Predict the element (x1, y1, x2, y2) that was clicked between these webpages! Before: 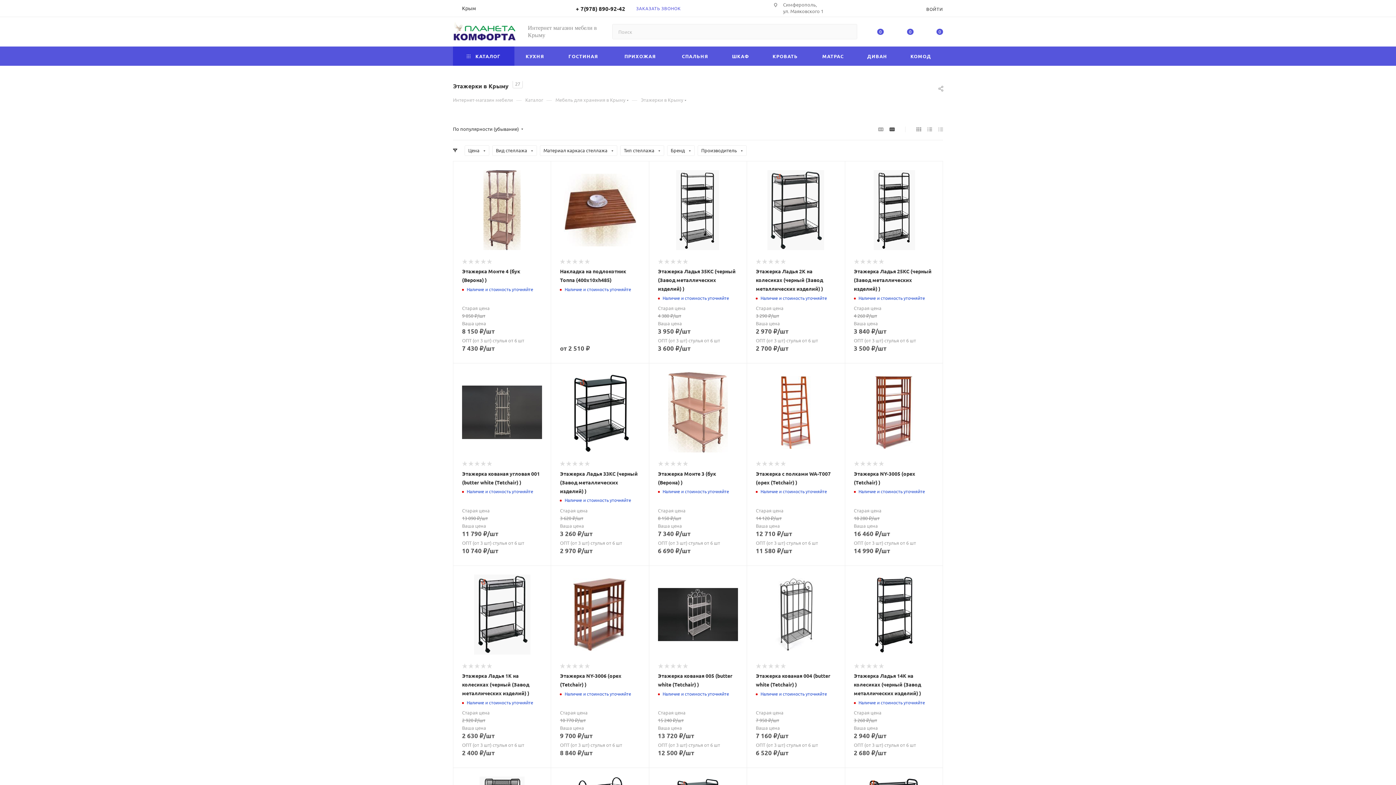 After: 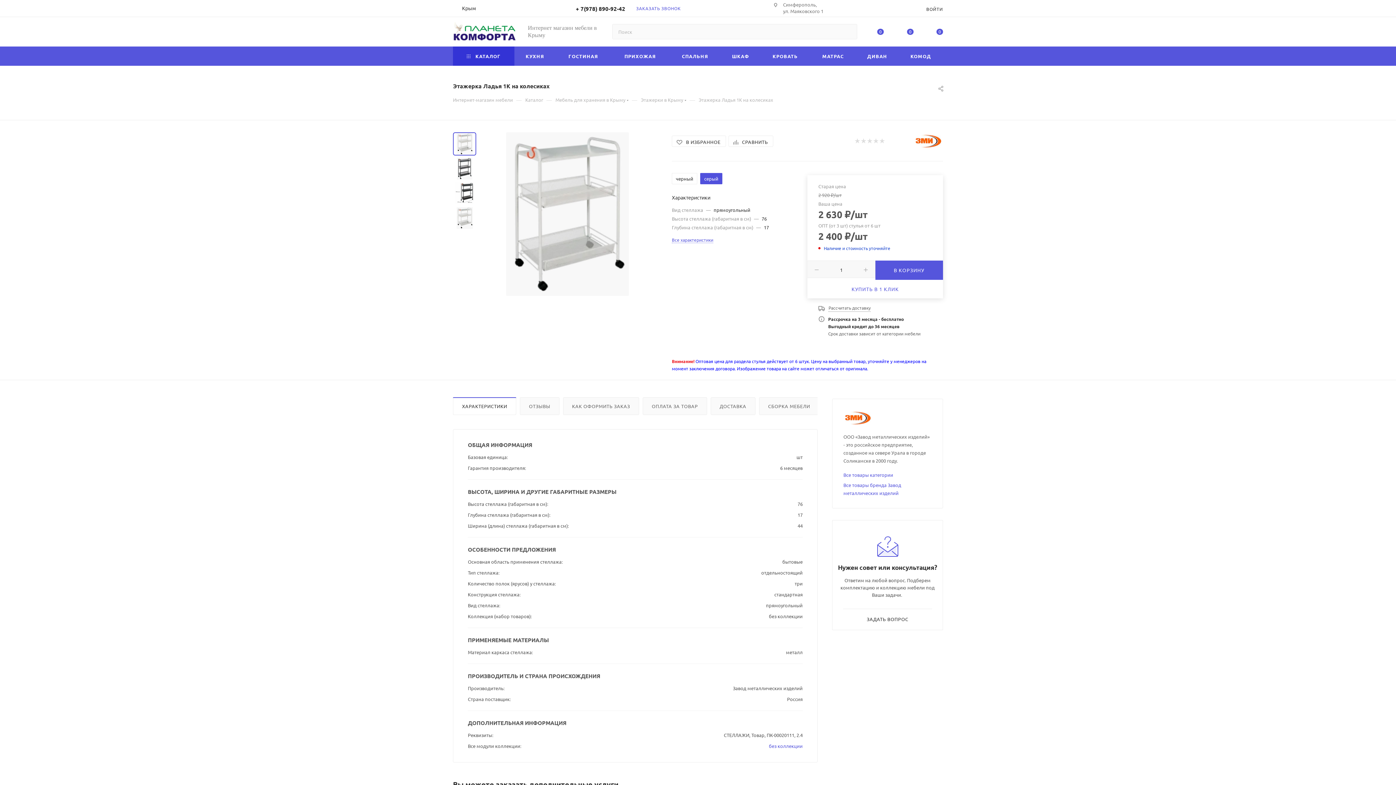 Action: bbox: (462, 672, 529, 696) label: Этажерка Ладья 1К на колесиках (черный (Завод металлических изделий) )